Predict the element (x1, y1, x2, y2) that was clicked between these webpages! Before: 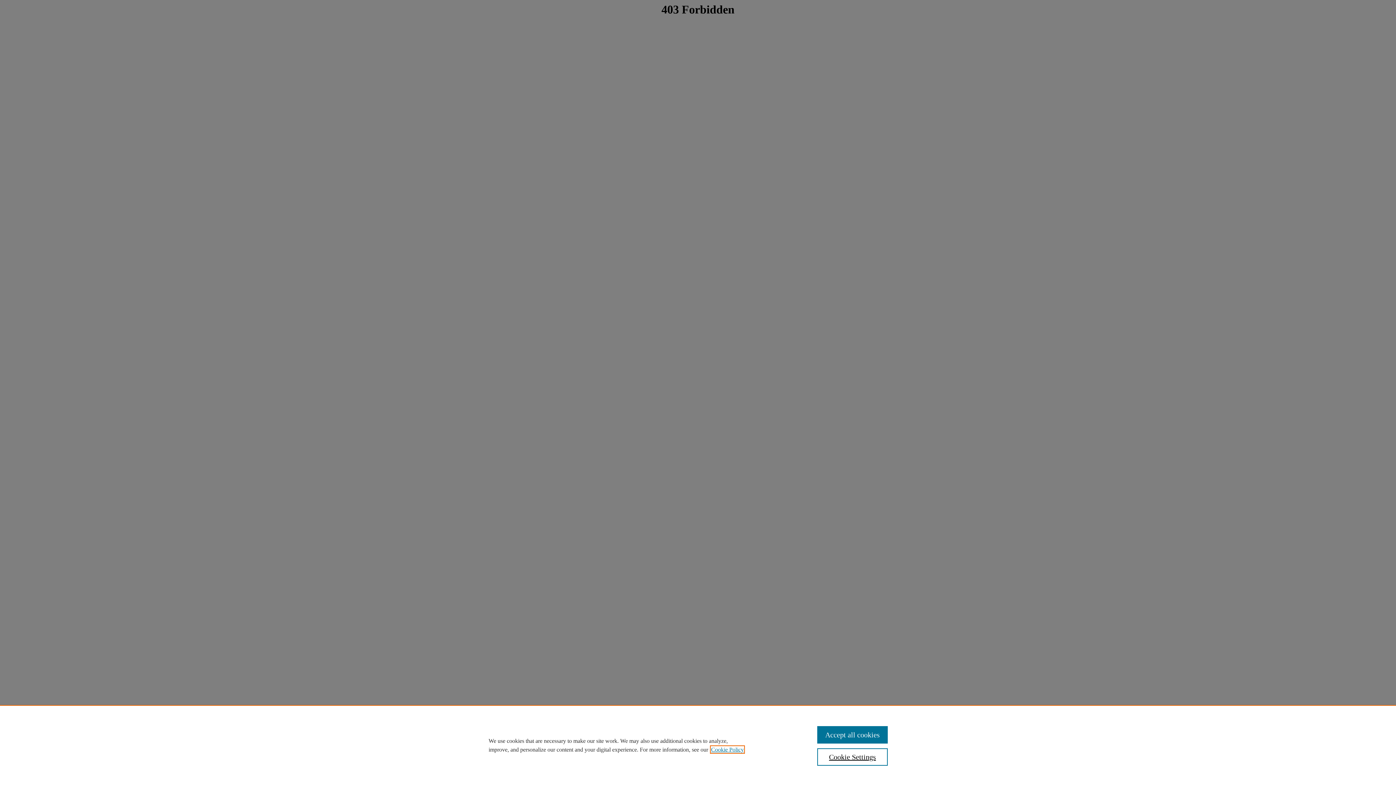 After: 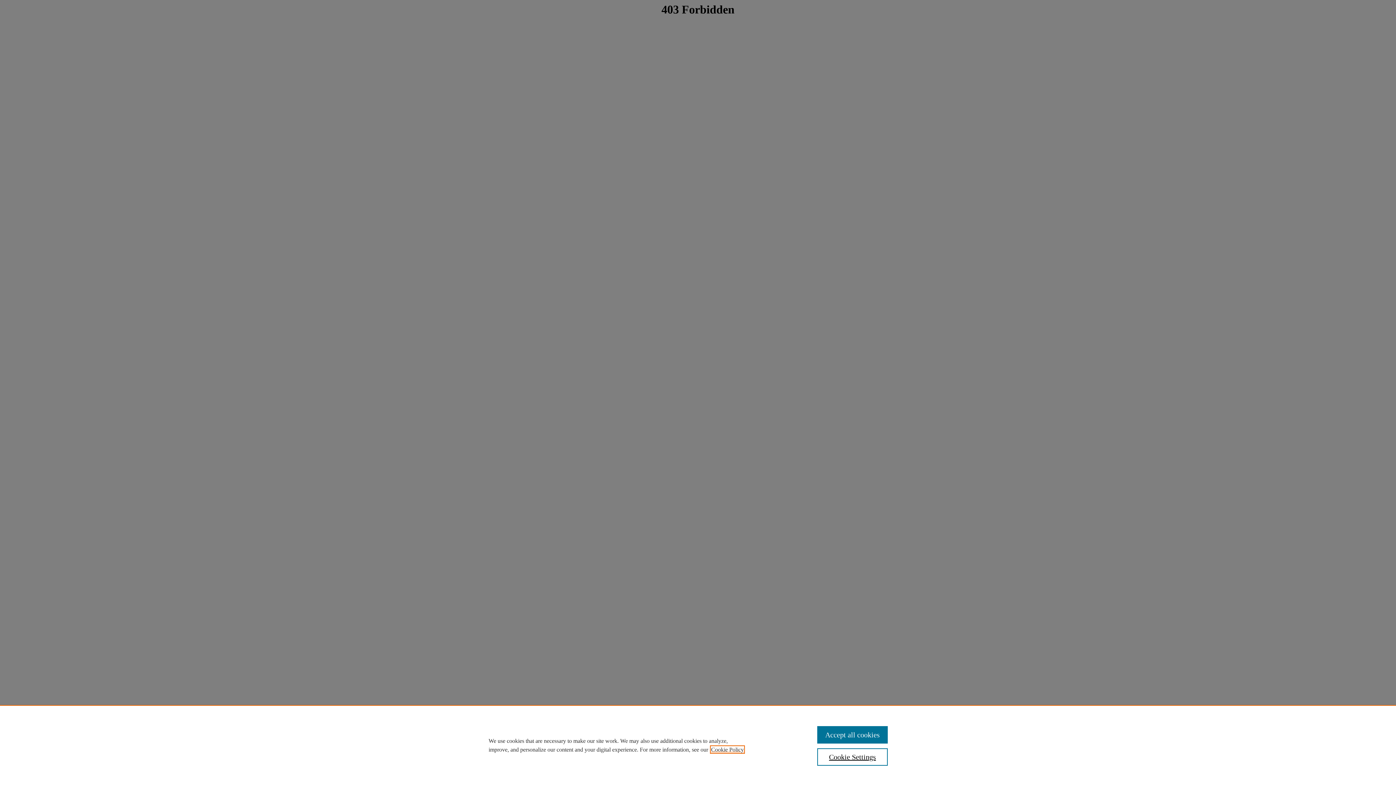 Action: label: , opens in a new tab bbox: (711, 746, 744, 753)